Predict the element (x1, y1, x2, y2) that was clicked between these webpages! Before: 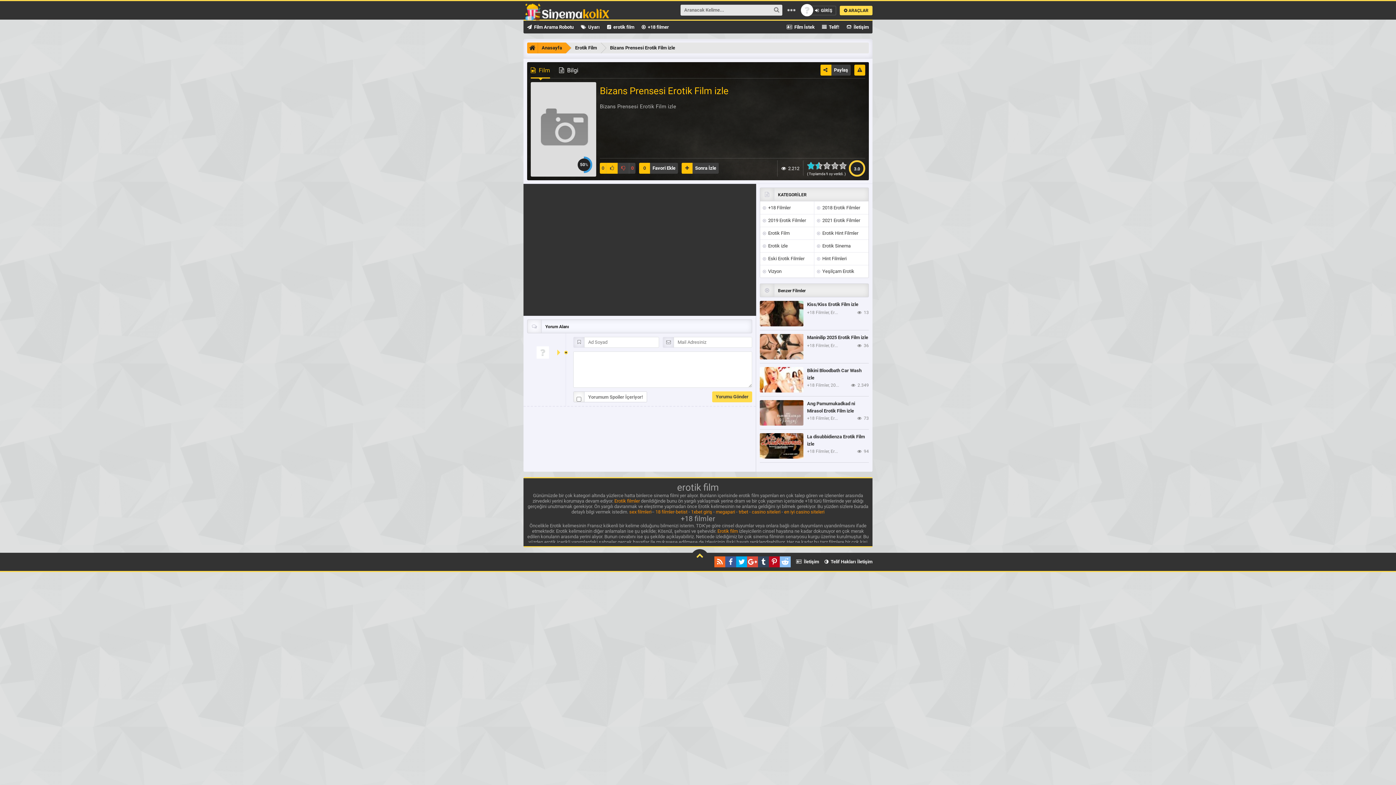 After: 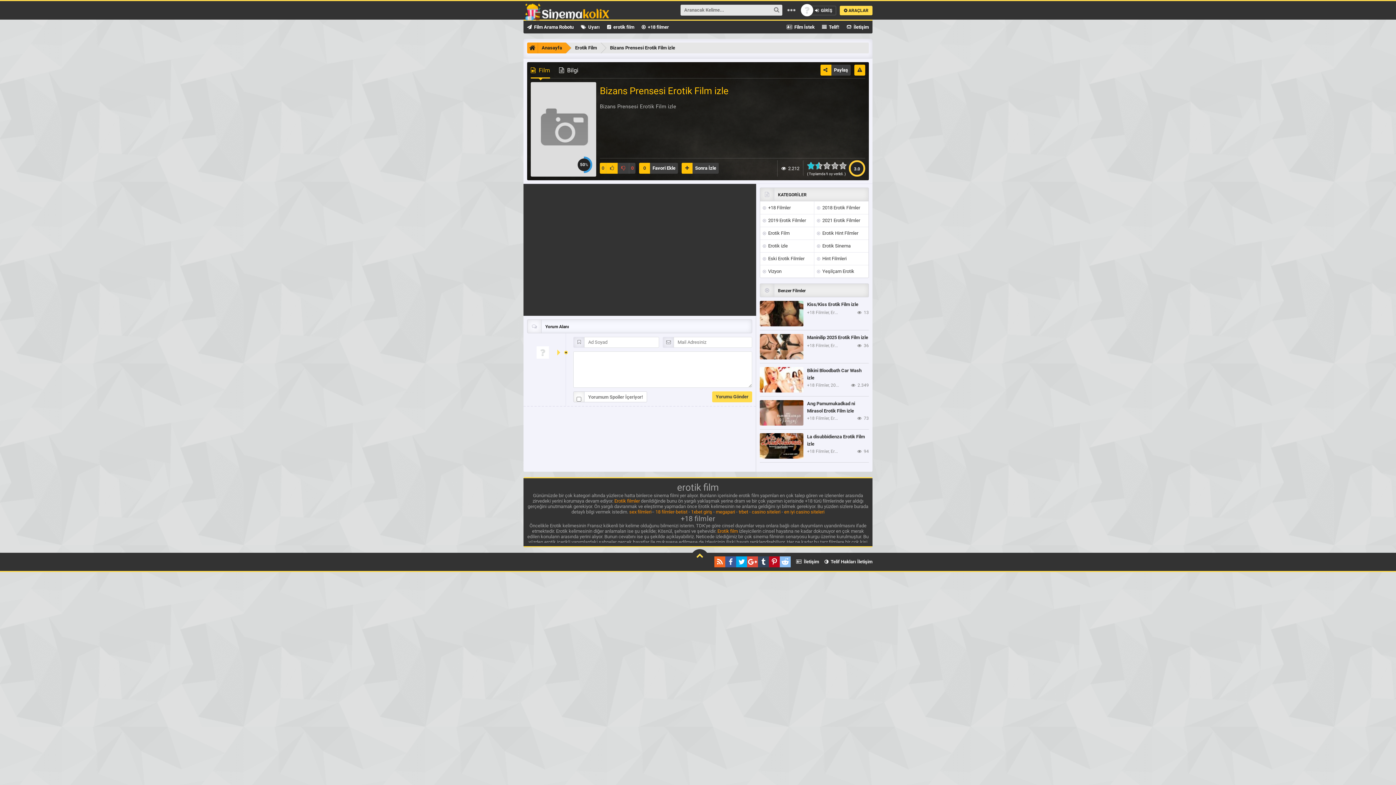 Action: bbox: (601, 42, 682, 53) label: Bizans Prensesi Erotik Film izle